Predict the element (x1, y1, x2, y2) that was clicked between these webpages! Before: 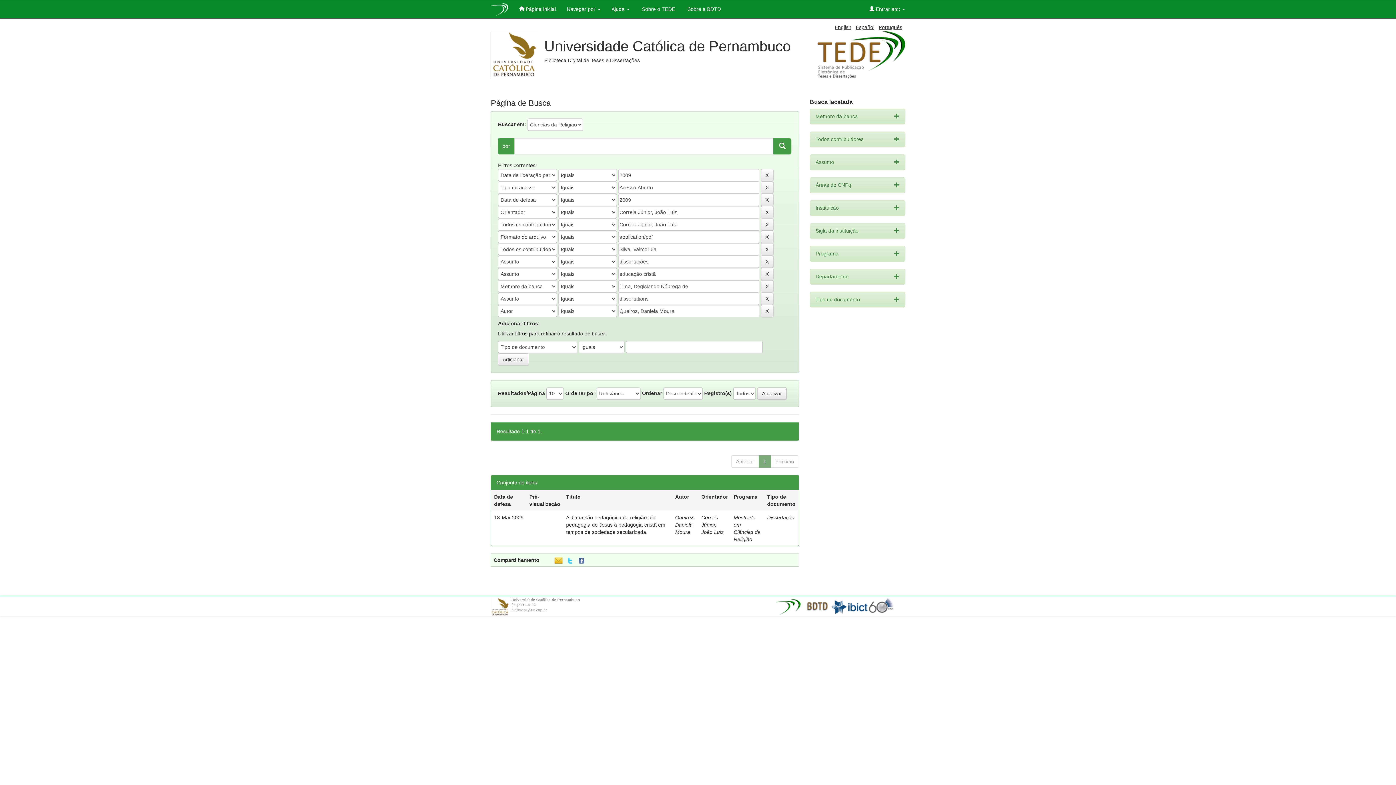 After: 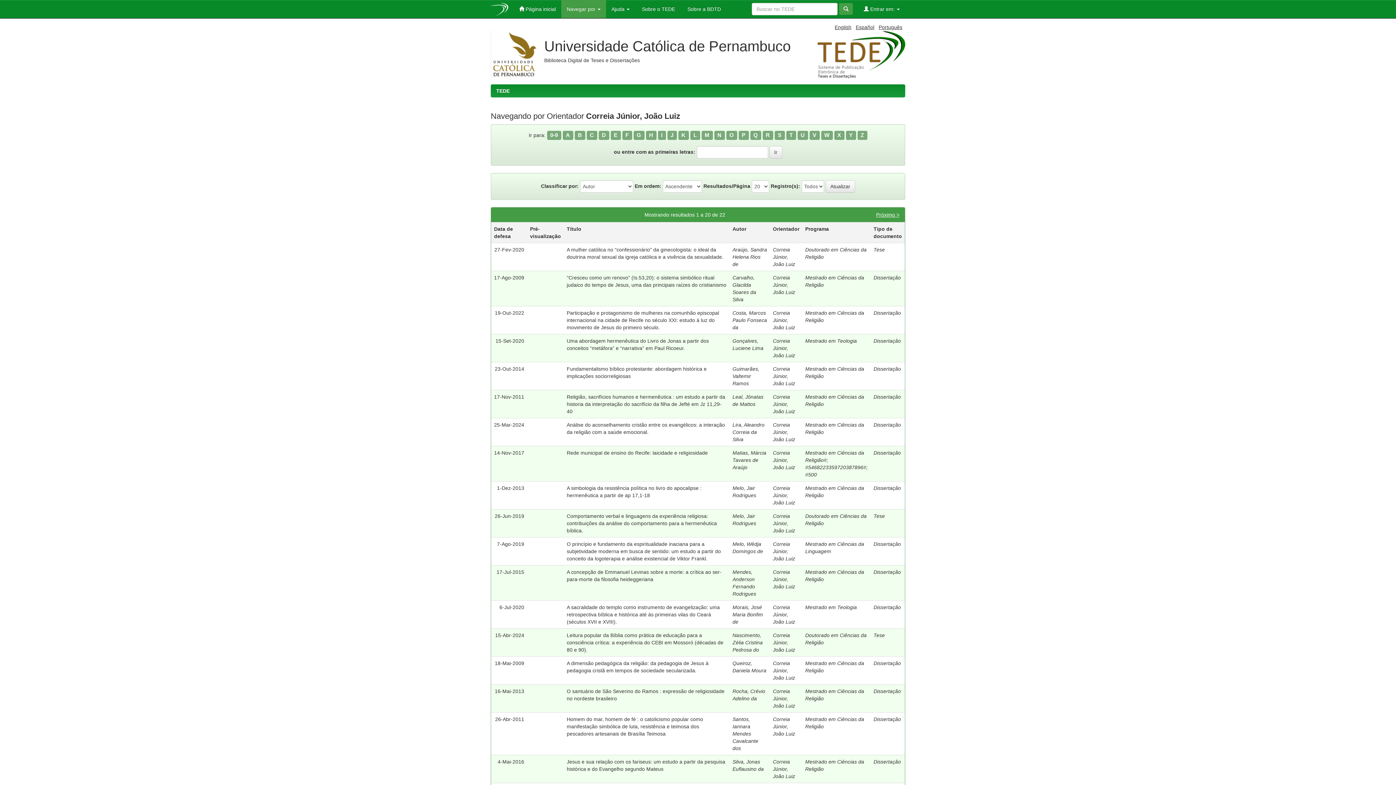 Action: label: Correia Júnior, João Luiz bbox: (701, 514, 723, 535)